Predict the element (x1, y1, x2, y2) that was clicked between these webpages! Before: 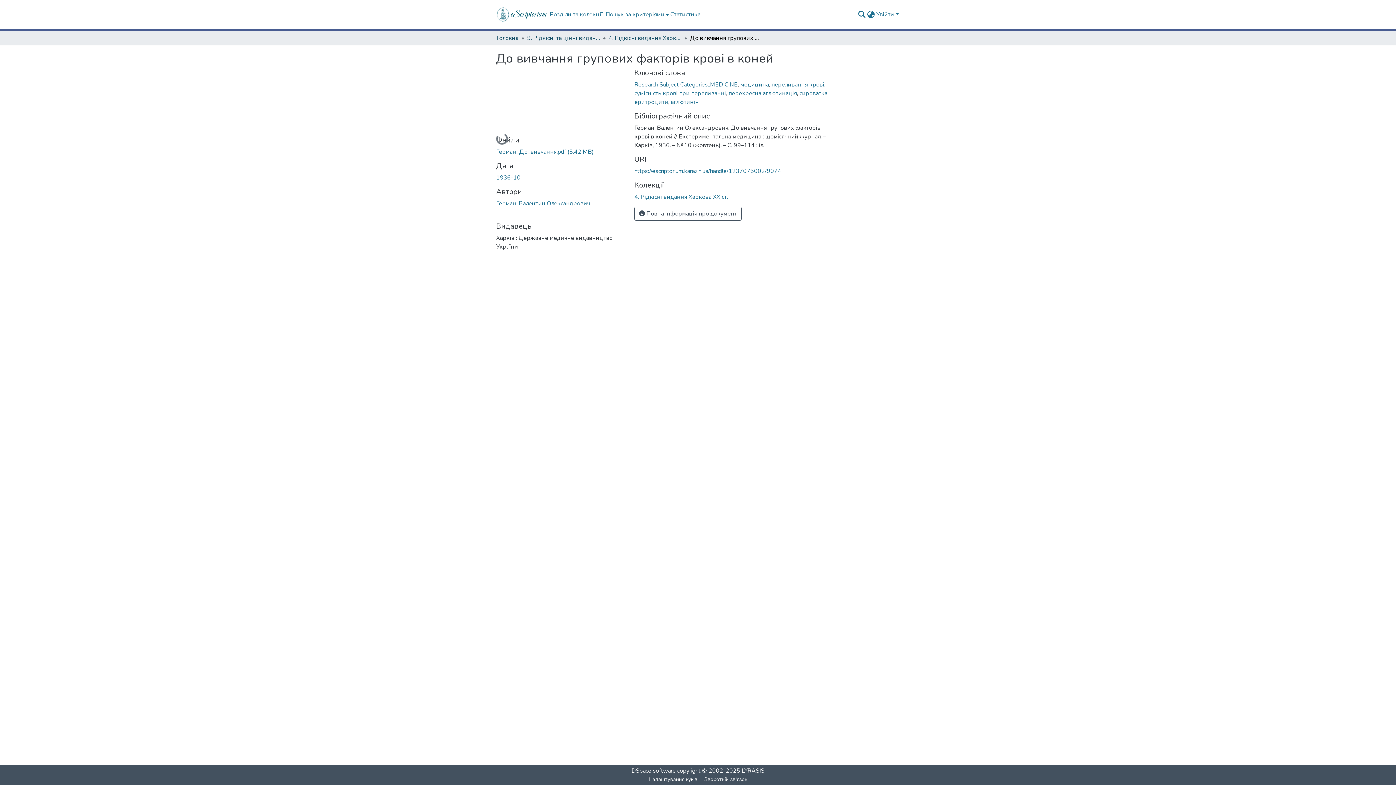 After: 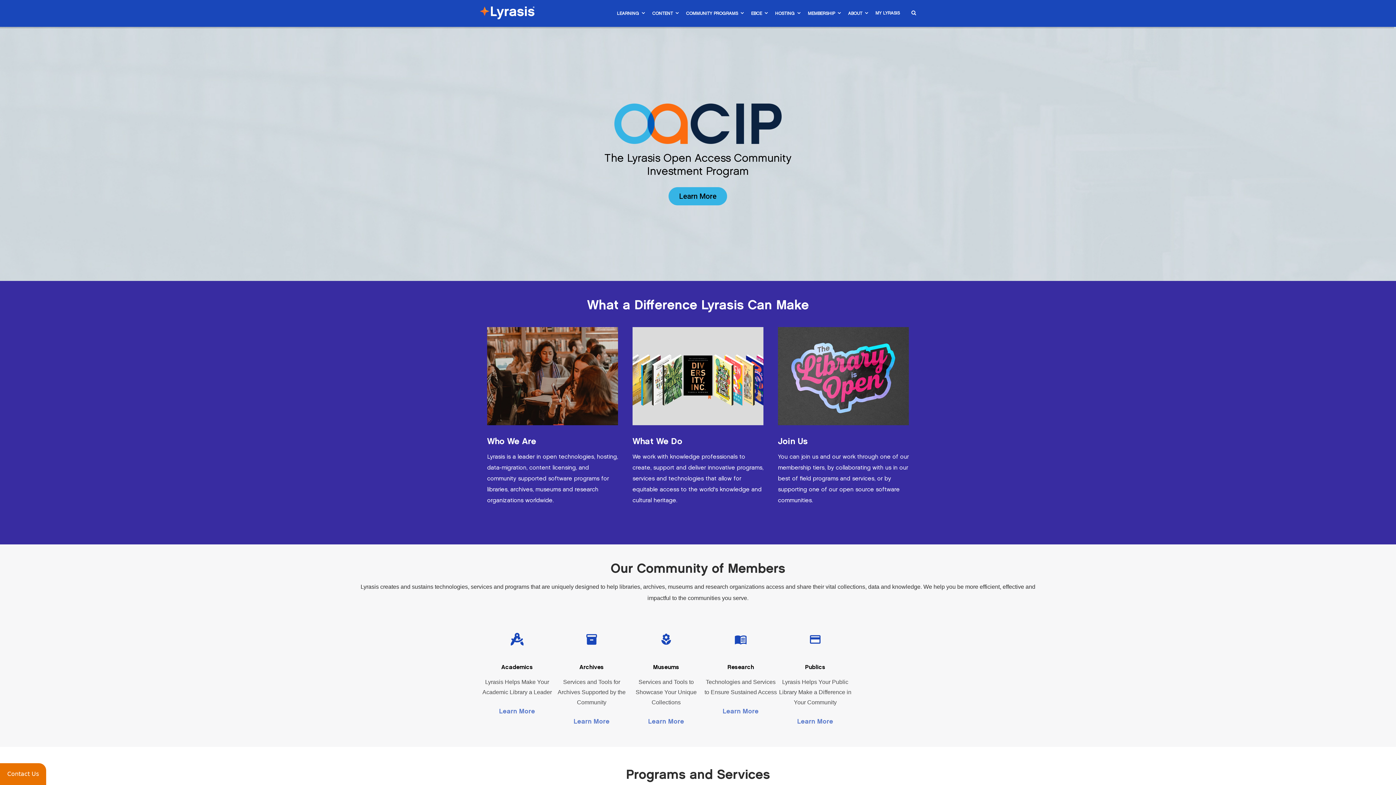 Action: label: LYRASIS bbox: (741, 767, 764, 775)